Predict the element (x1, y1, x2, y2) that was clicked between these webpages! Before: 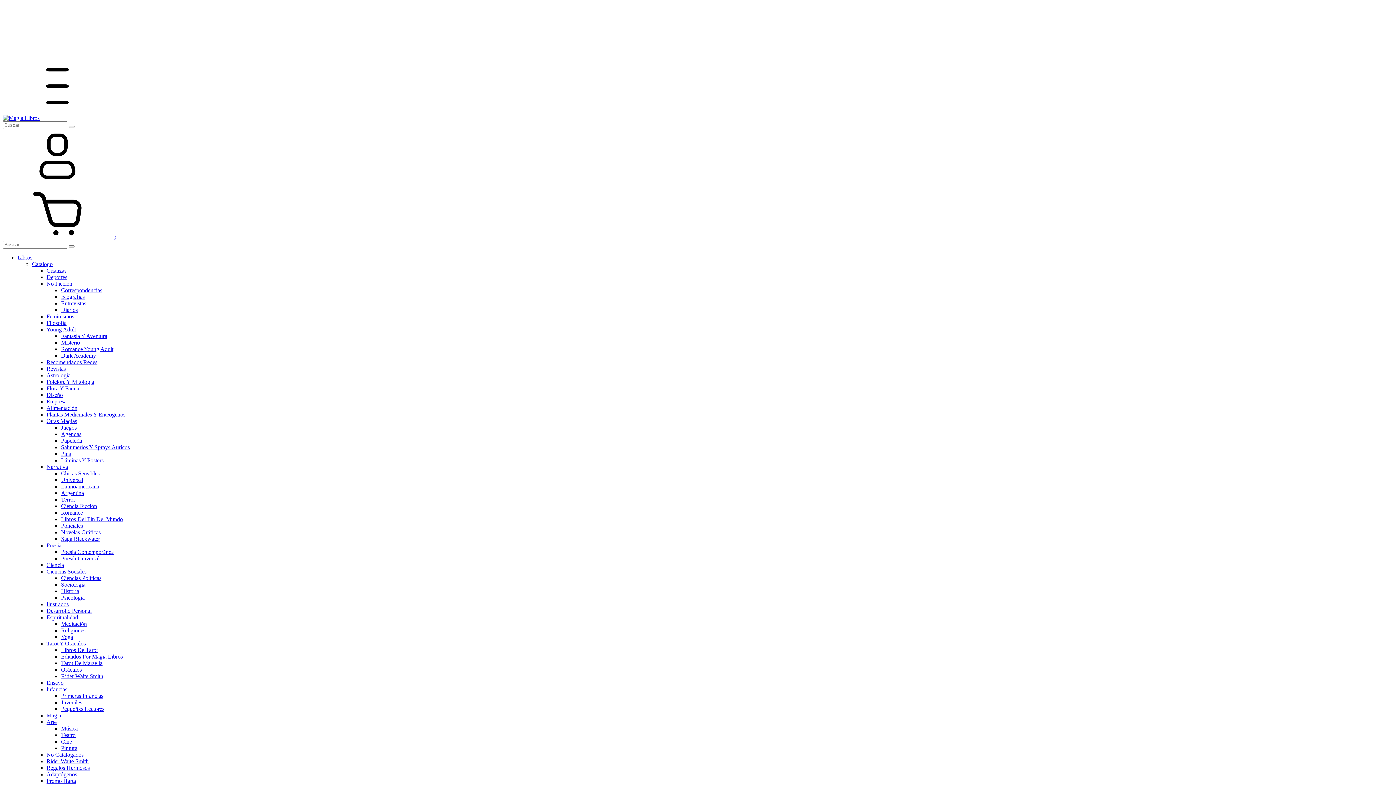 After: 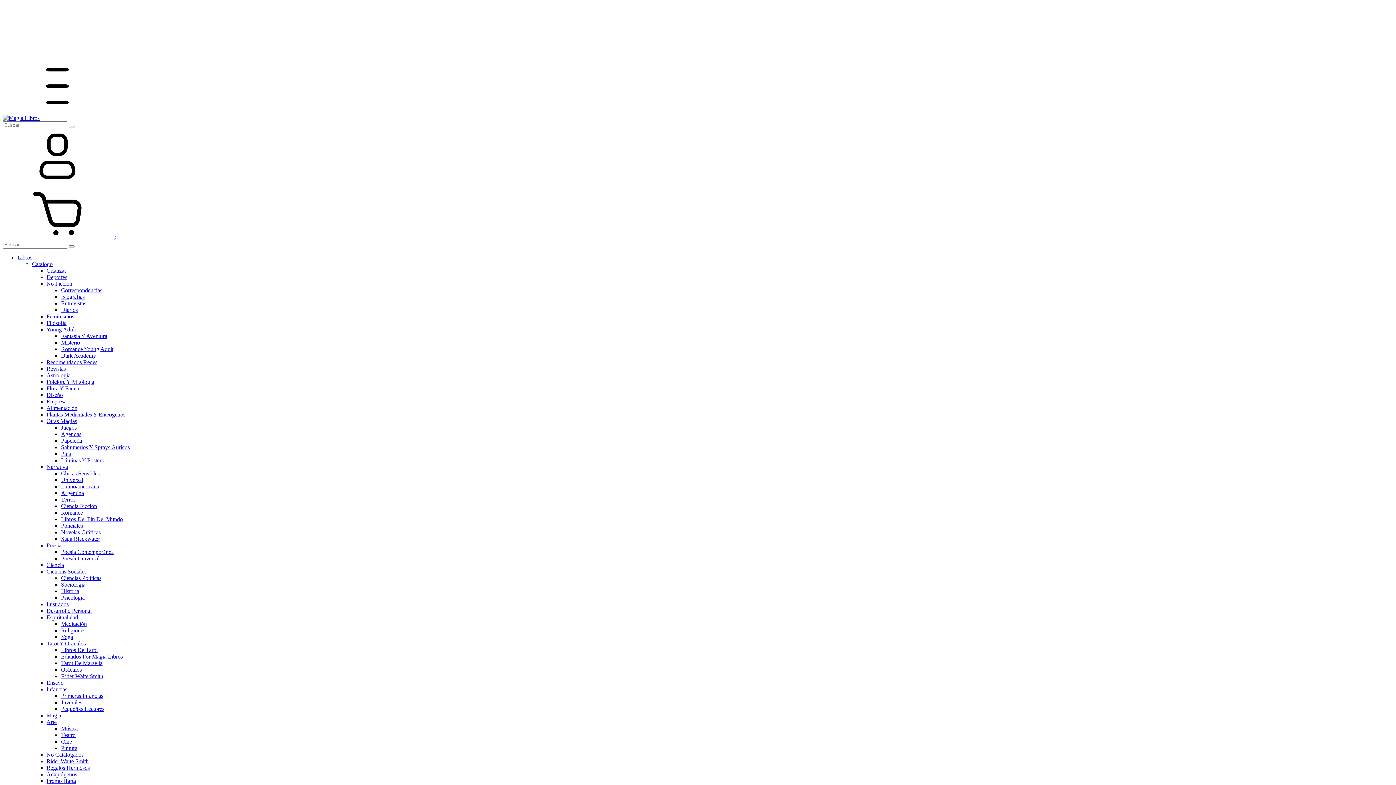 Action: label: Romance Young Adult bbox: (61, 346, 113, 352)